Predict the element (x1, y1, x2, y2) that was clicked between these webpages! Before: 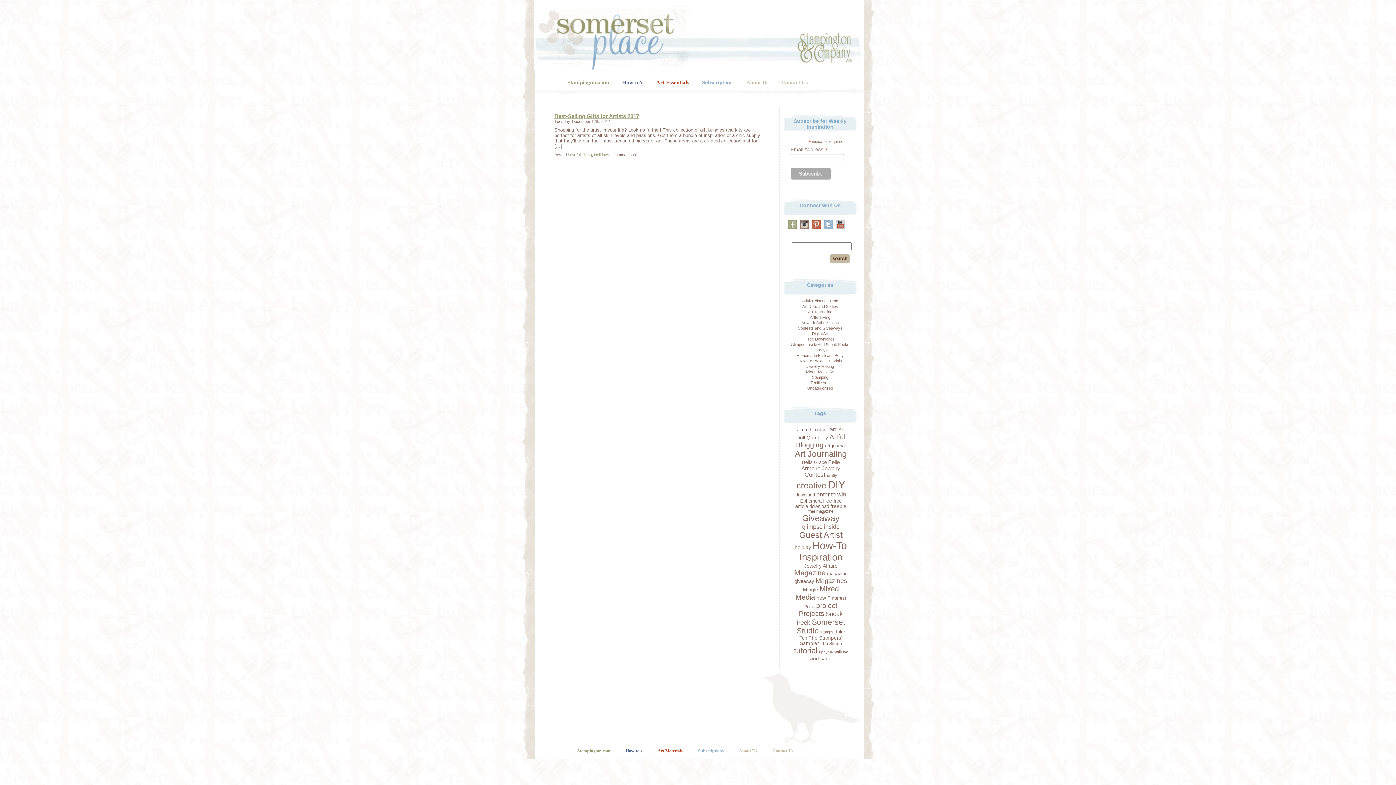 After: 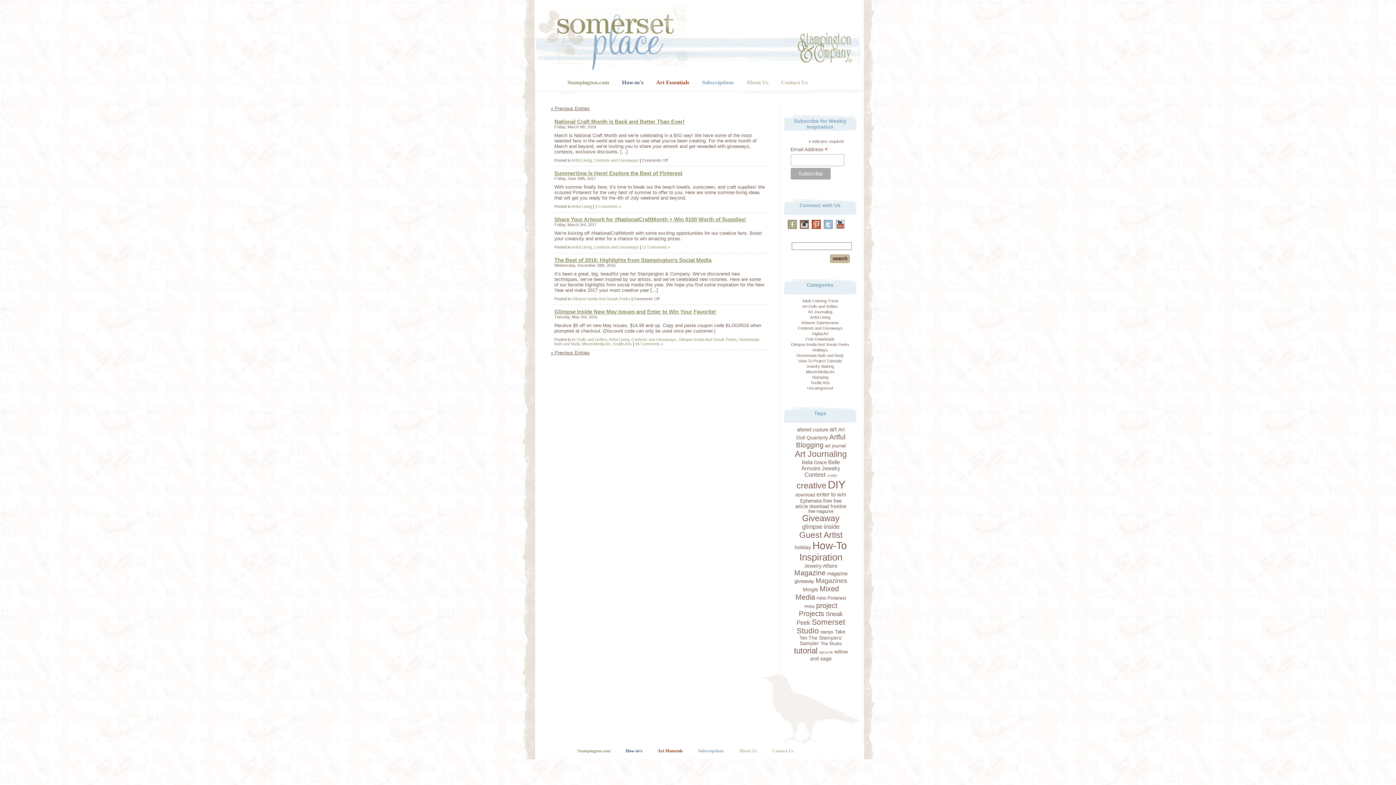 Action: label: Pinterest (19 items) bbox: (827, 595, 846, 600)